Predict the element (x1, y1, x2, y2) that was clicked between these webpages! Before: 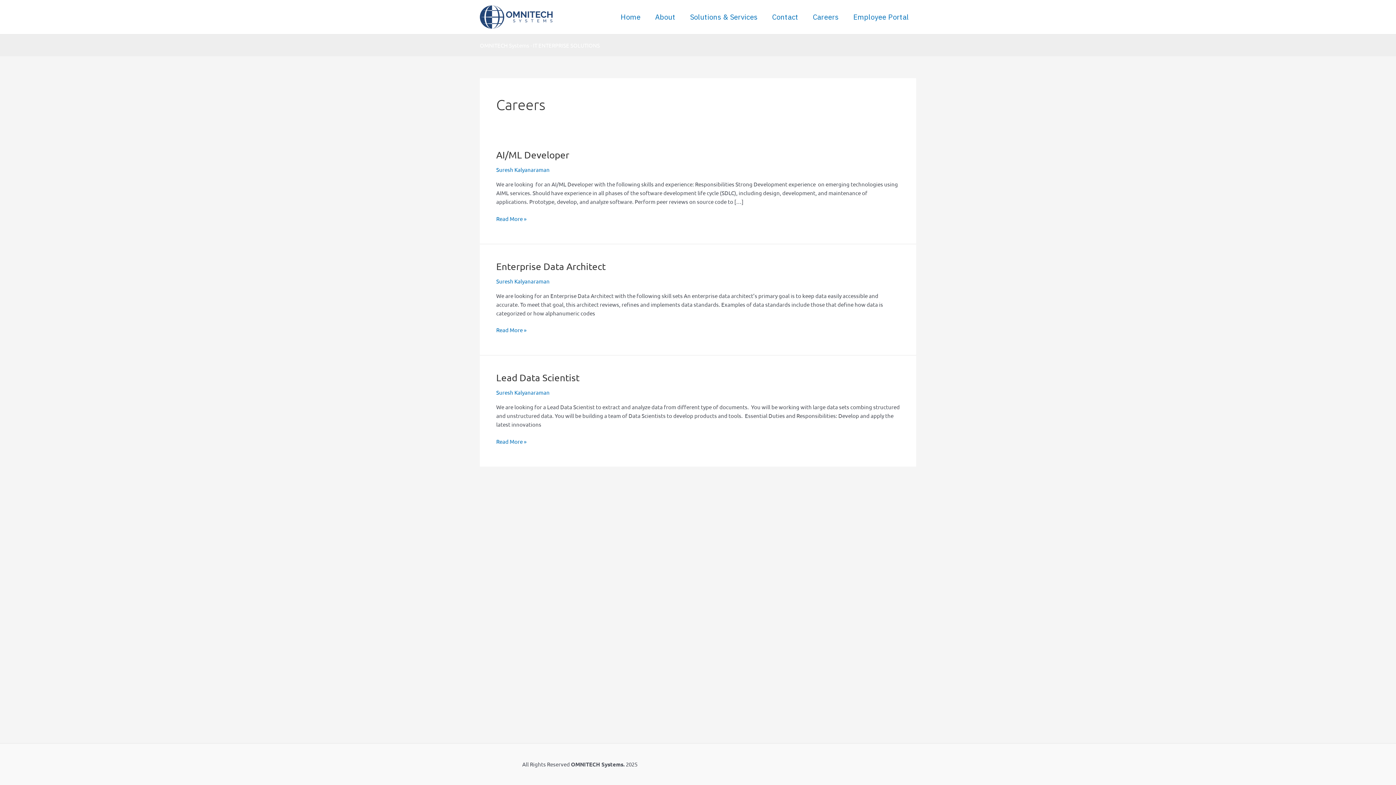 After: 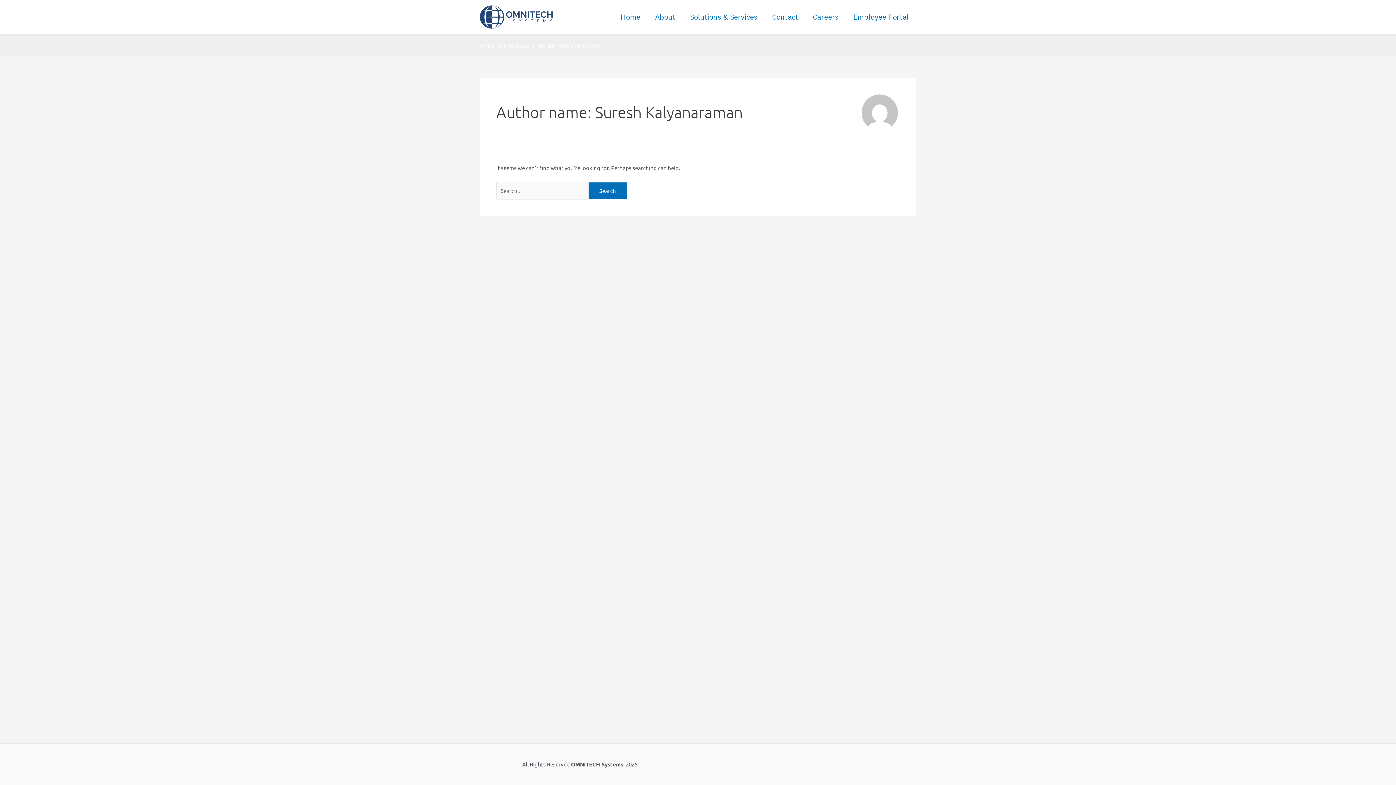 Action: bbox: (496, 166, 549, 173) label: Suresh Kalyanaraman